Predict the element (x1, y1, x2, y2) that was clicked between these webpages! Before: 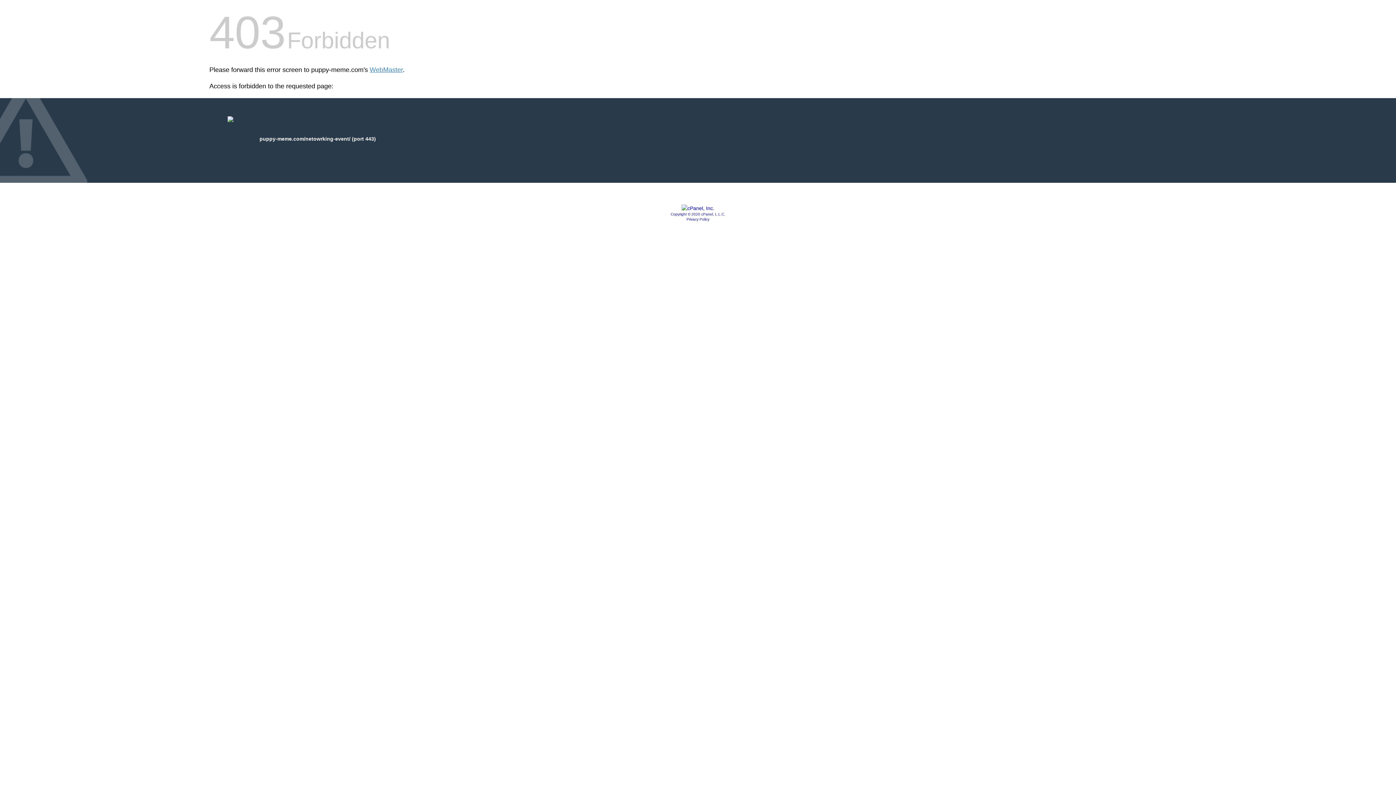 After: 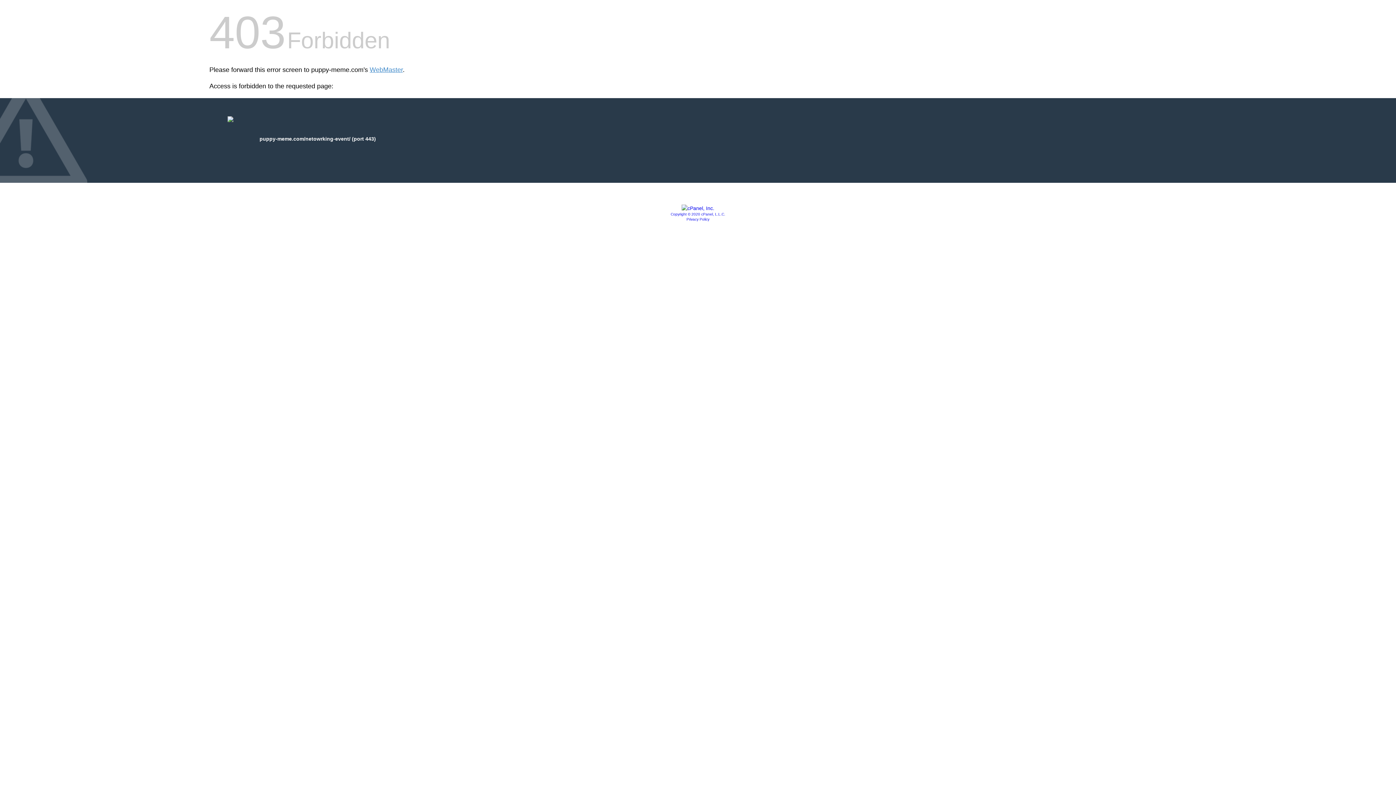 Action: bbox: (681, 205, 714, 211)